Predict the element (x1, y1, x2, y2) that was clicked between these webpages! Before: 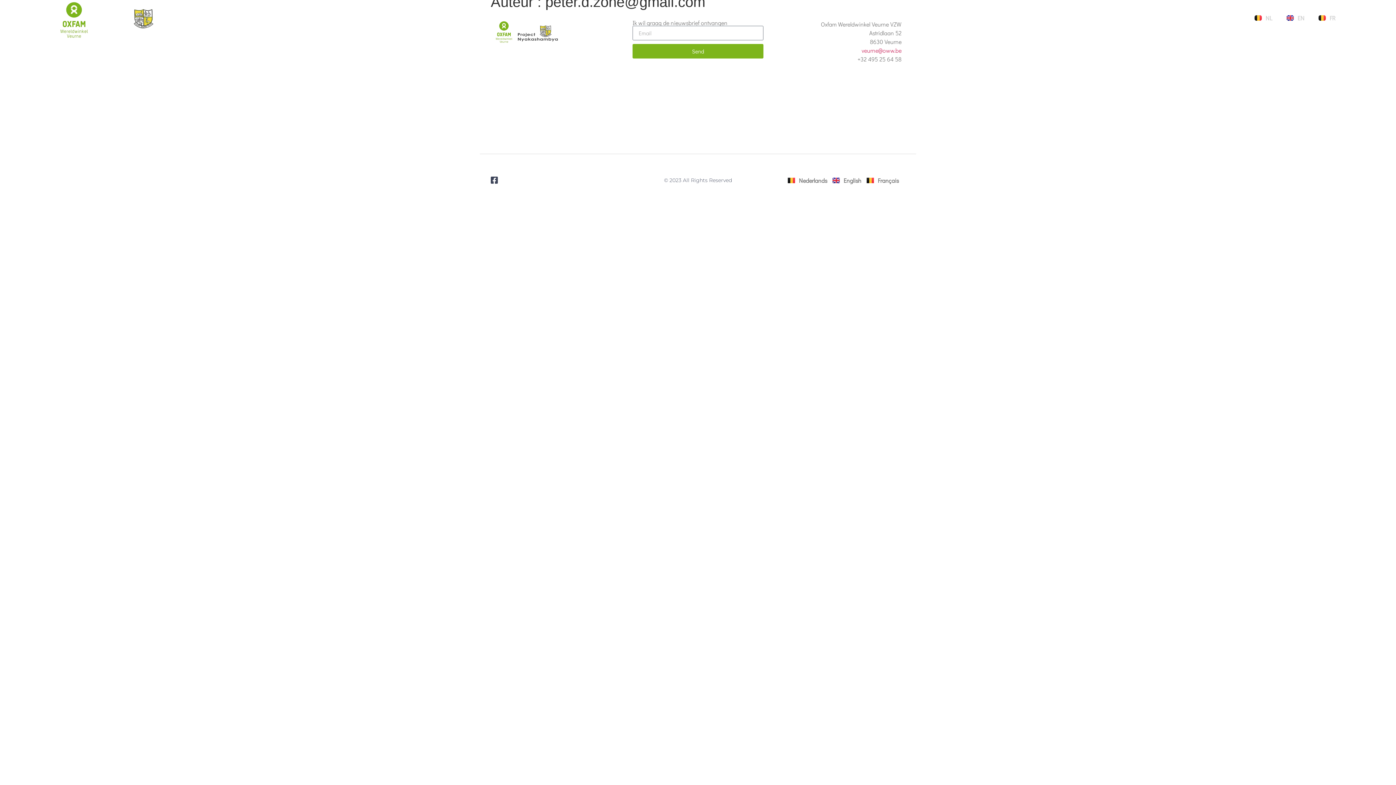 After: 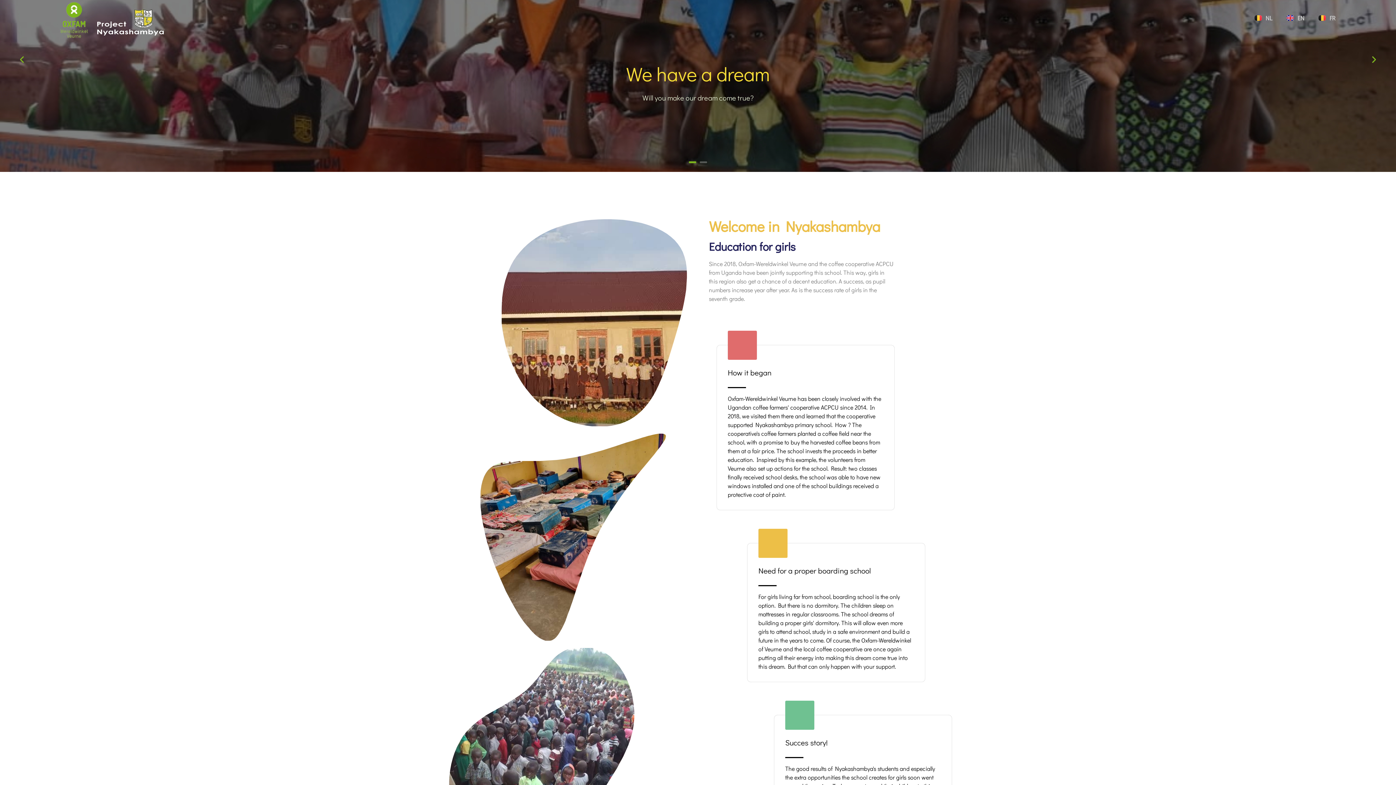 Action: bbox: (832, 175, 861, 184) label: English